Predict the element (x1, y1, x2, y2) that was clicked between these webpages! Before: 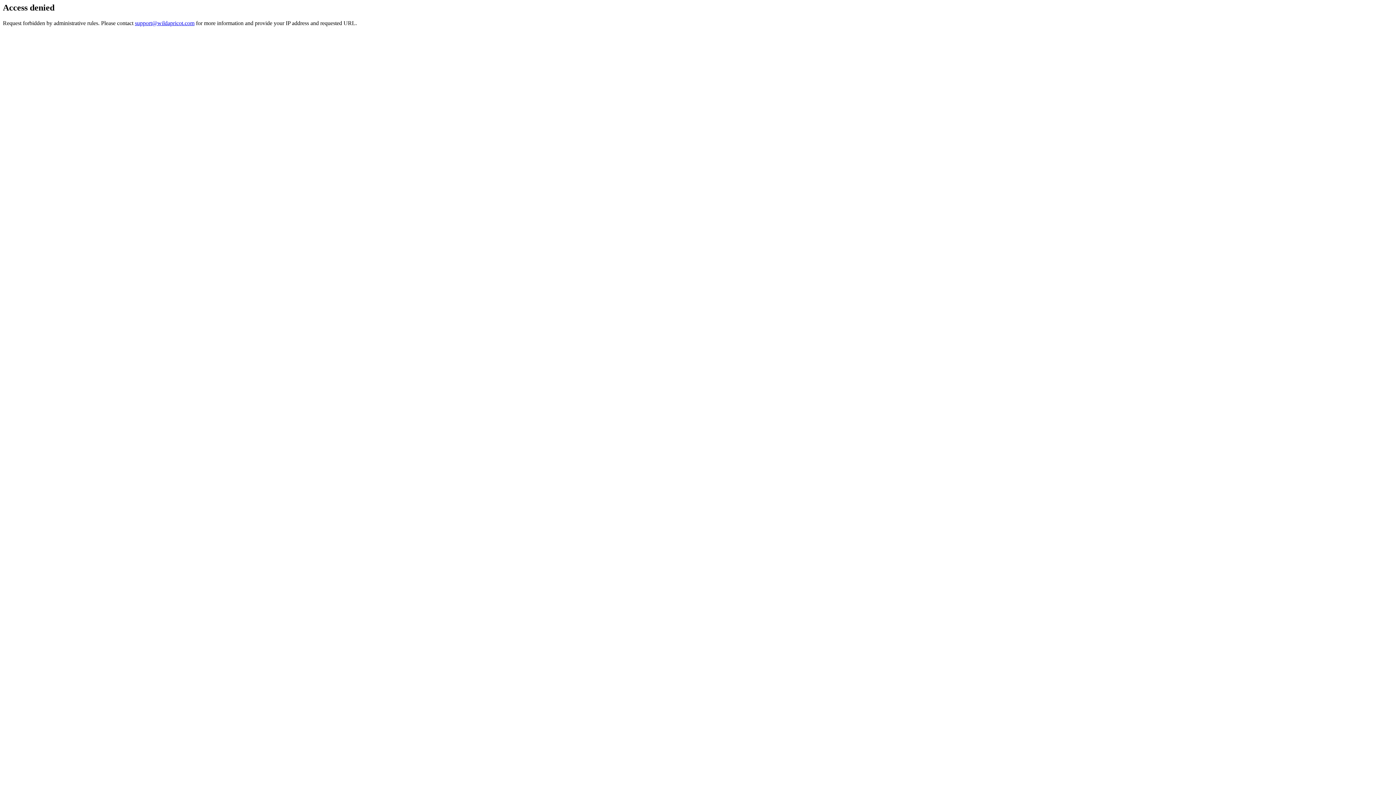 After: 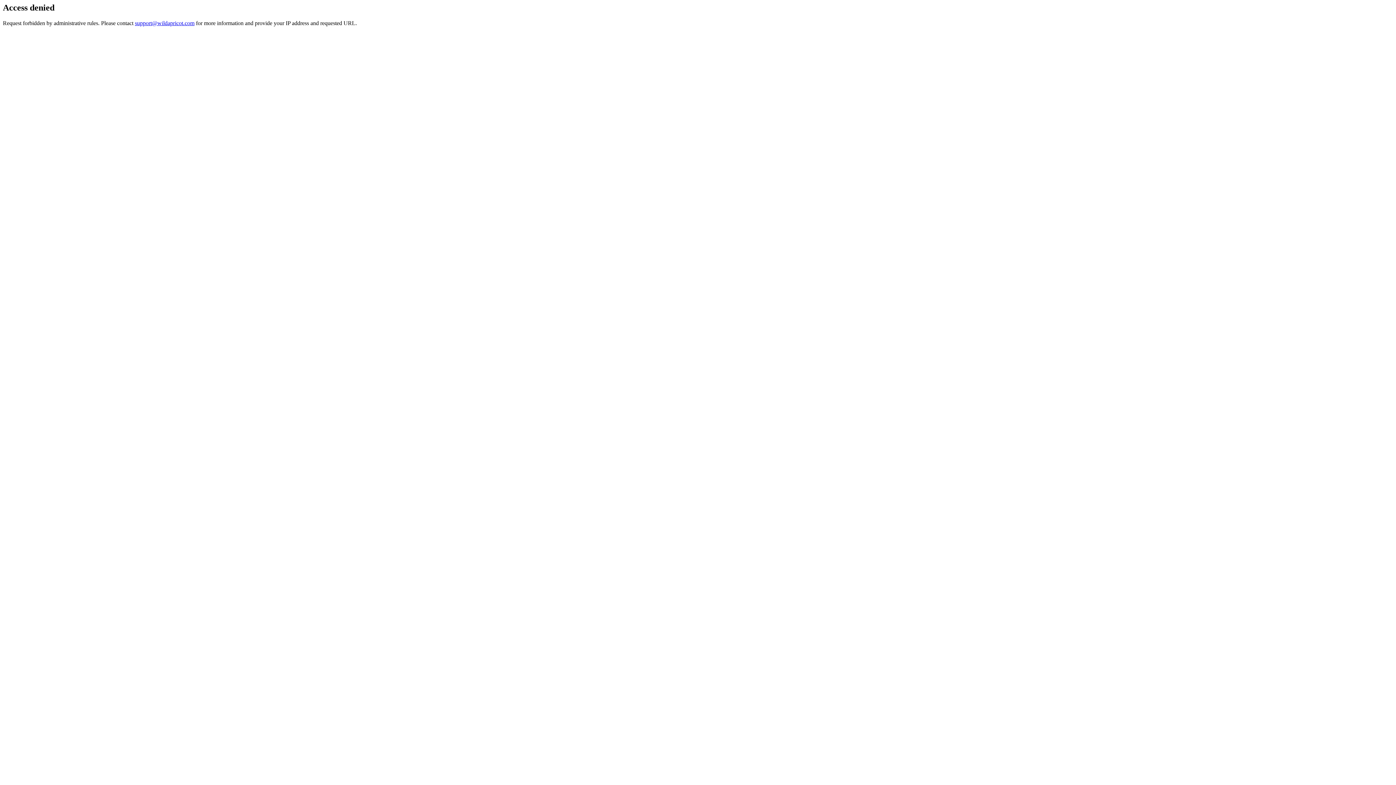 Action: label: support@wildapricot.com bbox: (134, 19, 194, 26)